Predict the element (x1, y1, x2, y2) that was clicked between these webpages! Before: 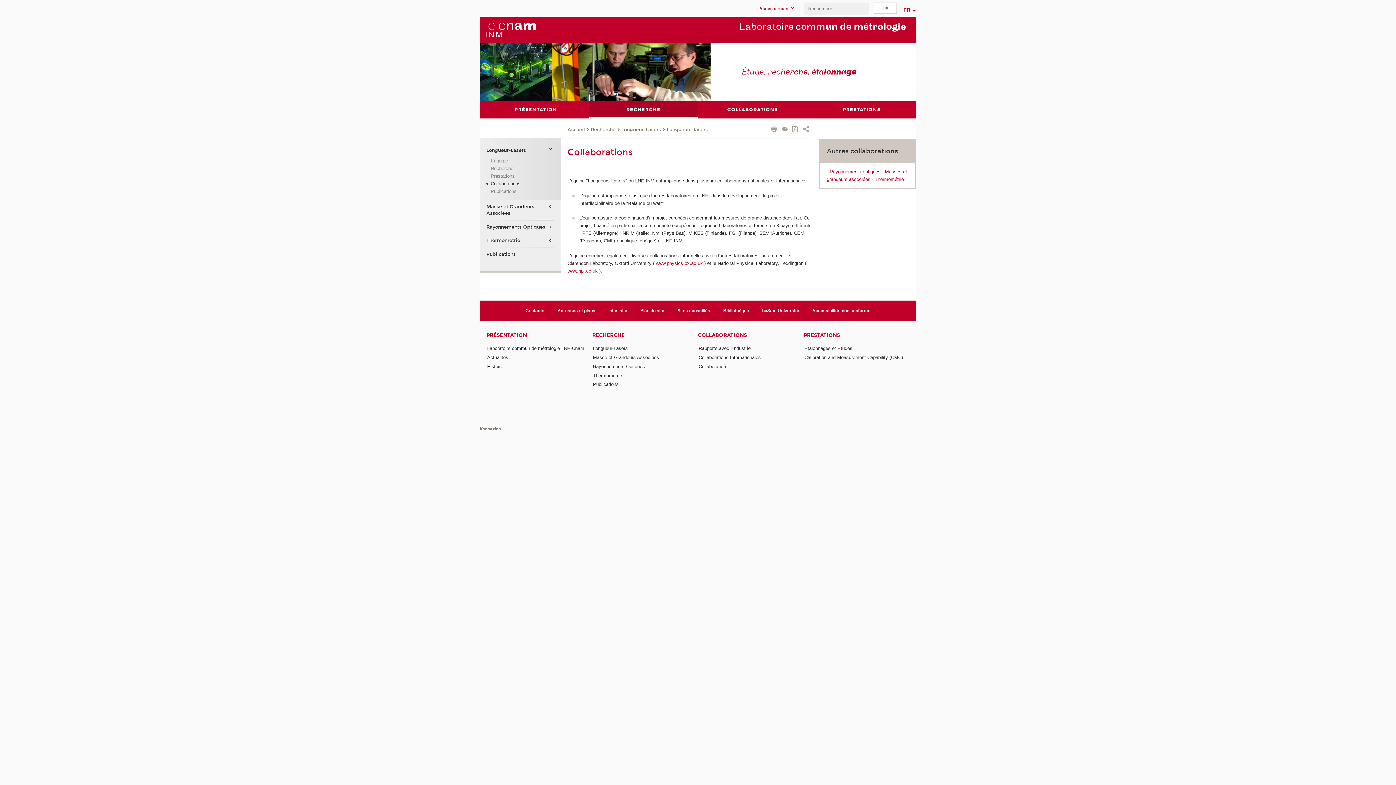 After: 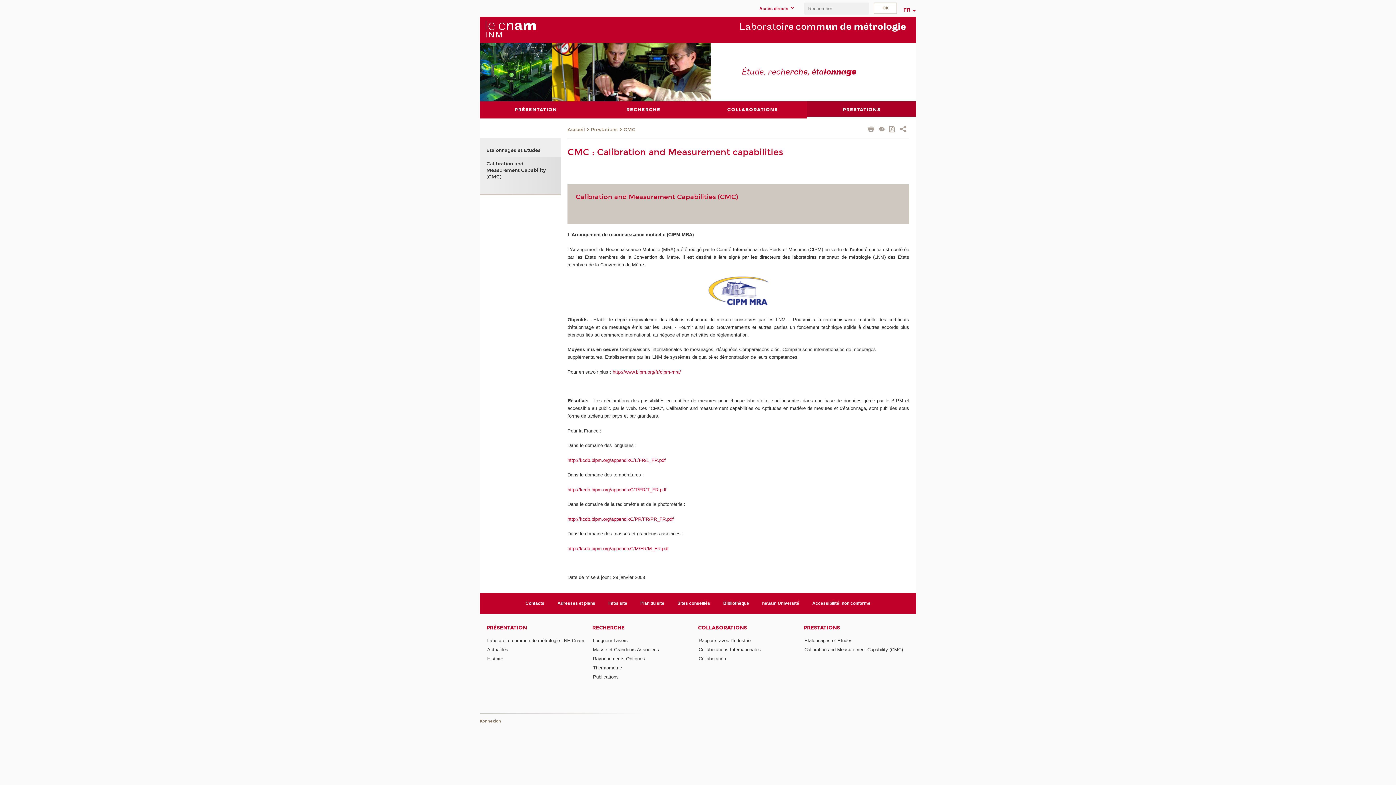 Action: bbox: (804, 354, 903, 360) label: Calibration and Measurement Capability (CMC)